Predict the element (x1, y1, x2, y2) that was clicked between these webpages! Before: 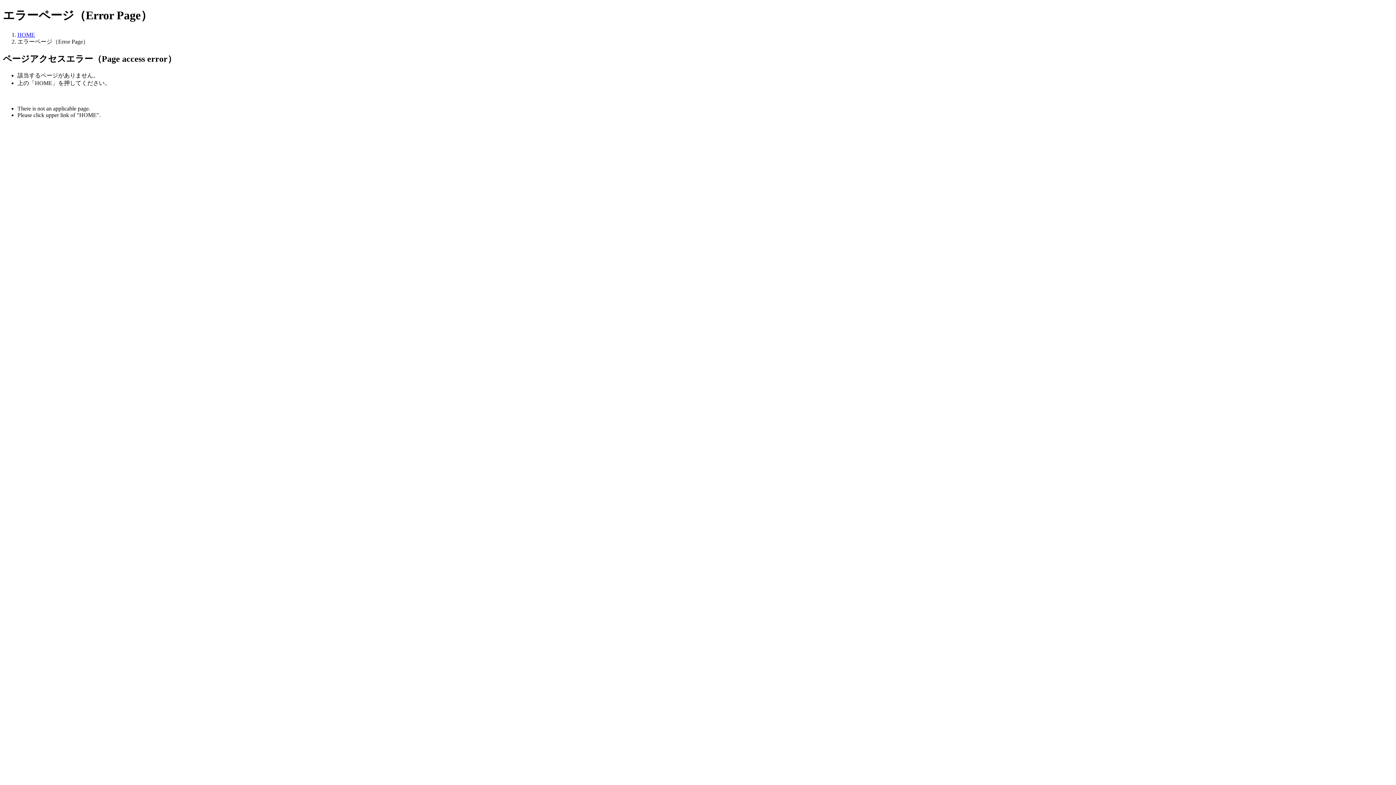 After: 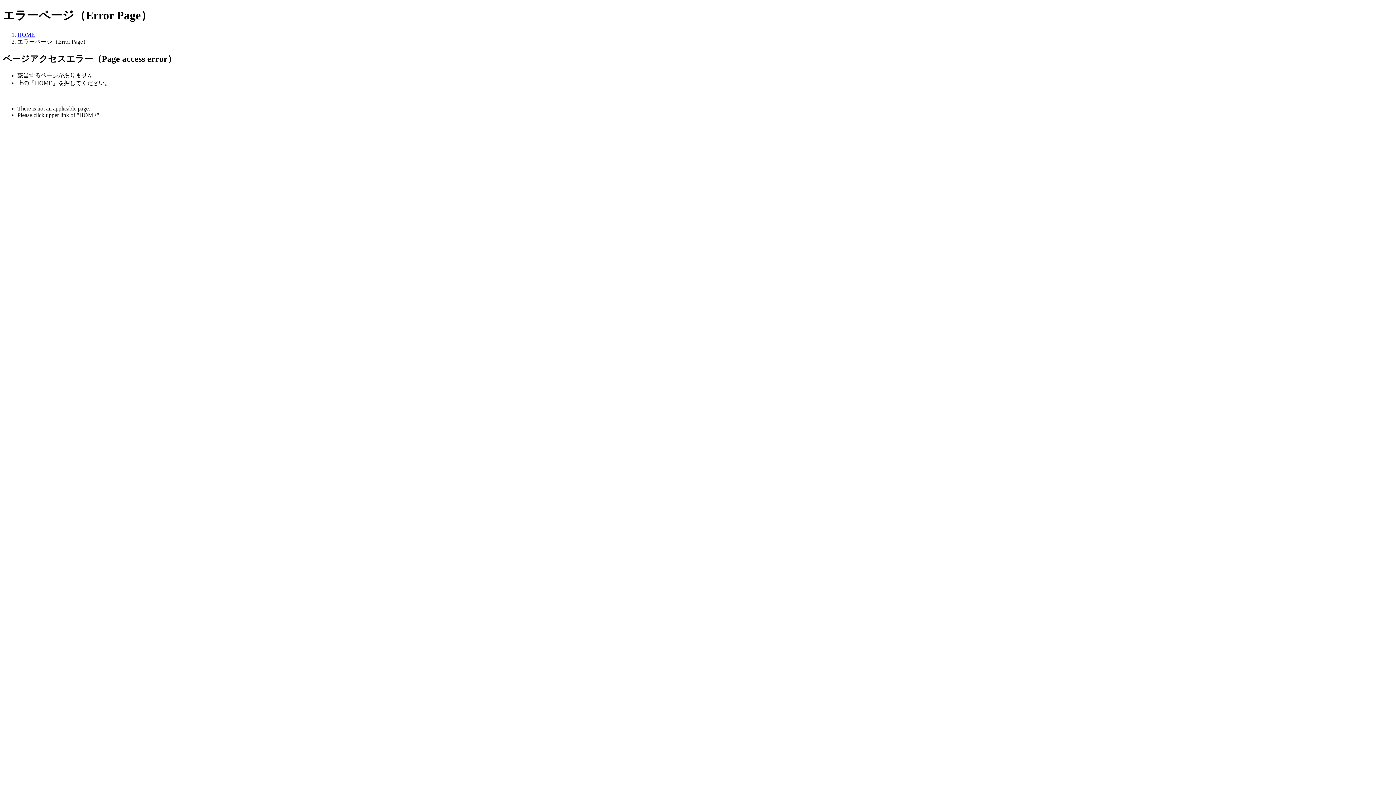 Action: bbox: (17, 31, 34, 37) label: HOME